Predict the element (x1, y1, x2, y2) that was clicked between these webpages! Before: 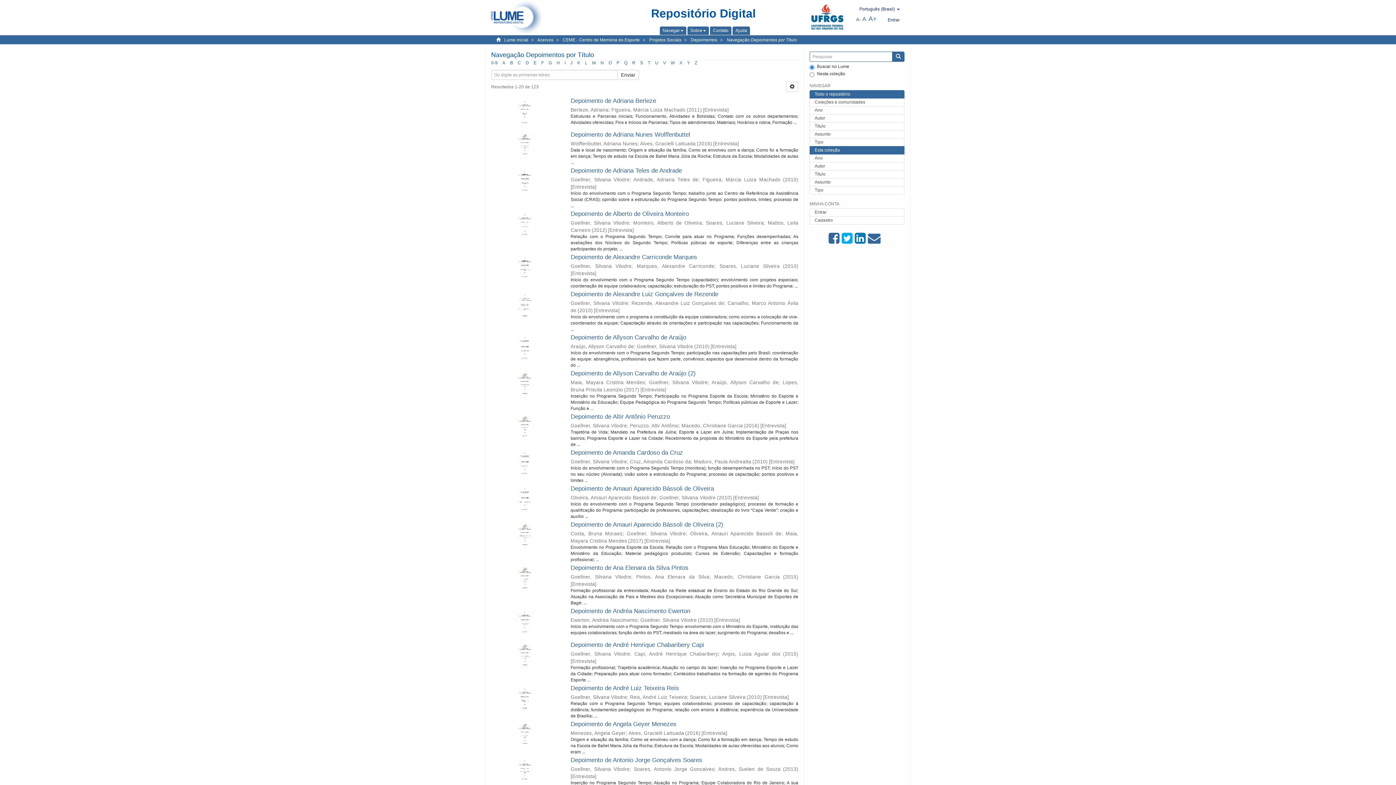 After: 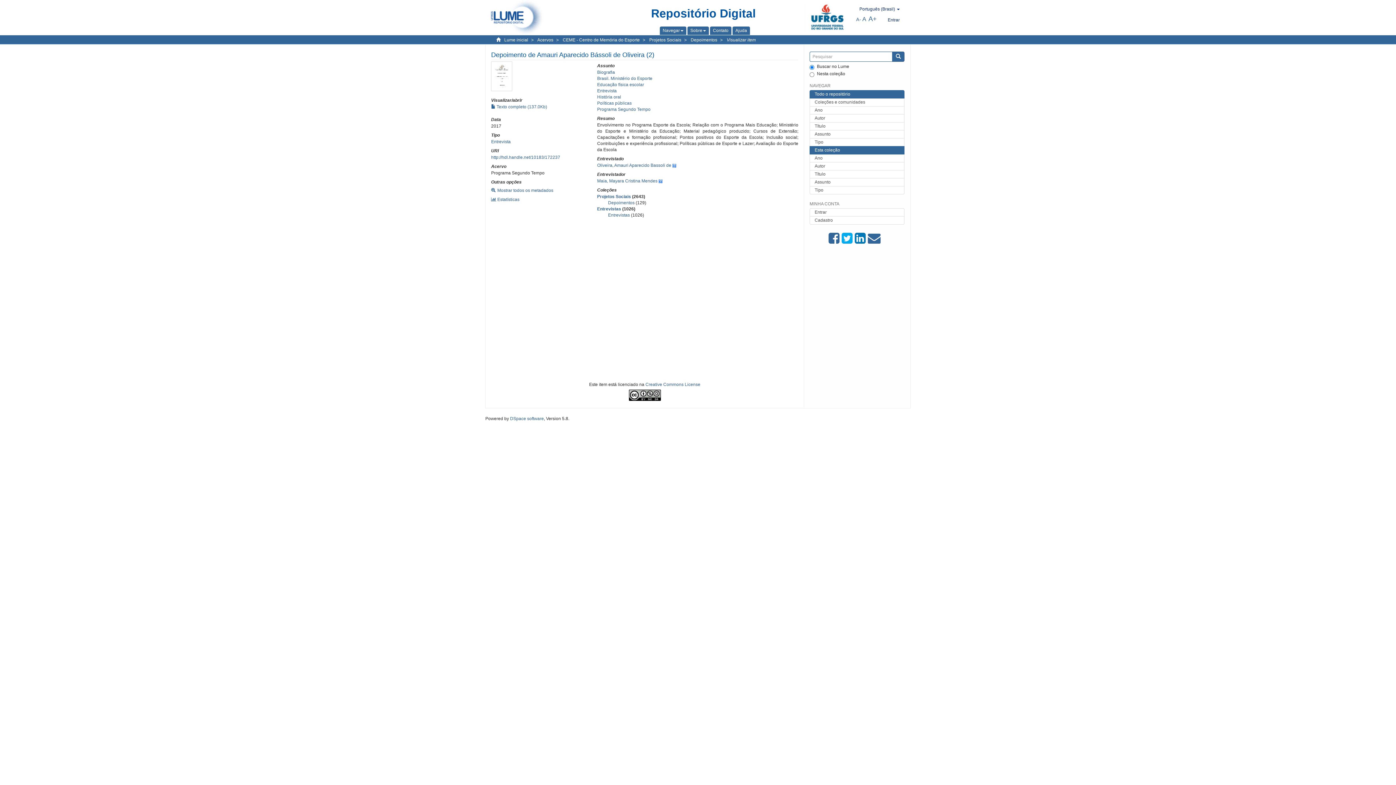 Action: bbox: (491, 521, 558, 550)